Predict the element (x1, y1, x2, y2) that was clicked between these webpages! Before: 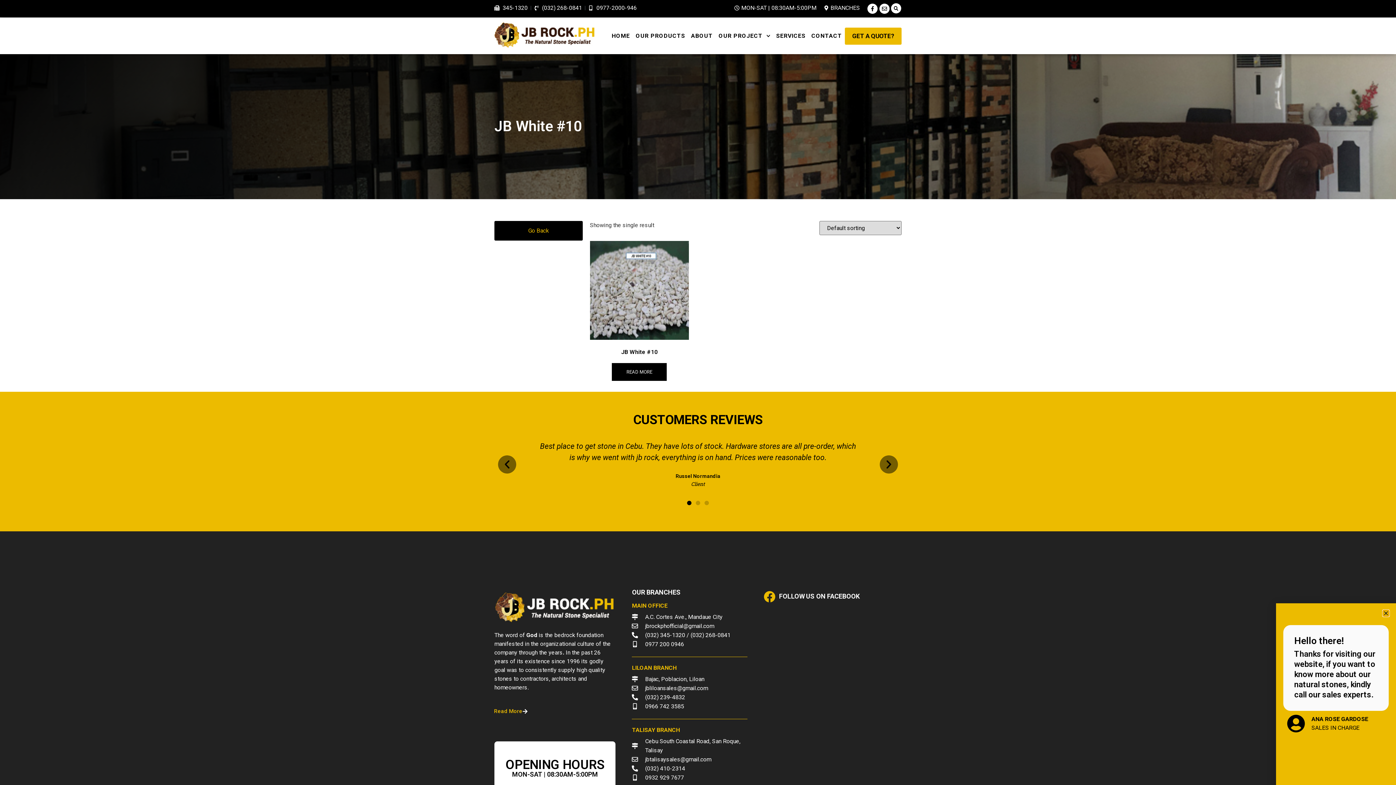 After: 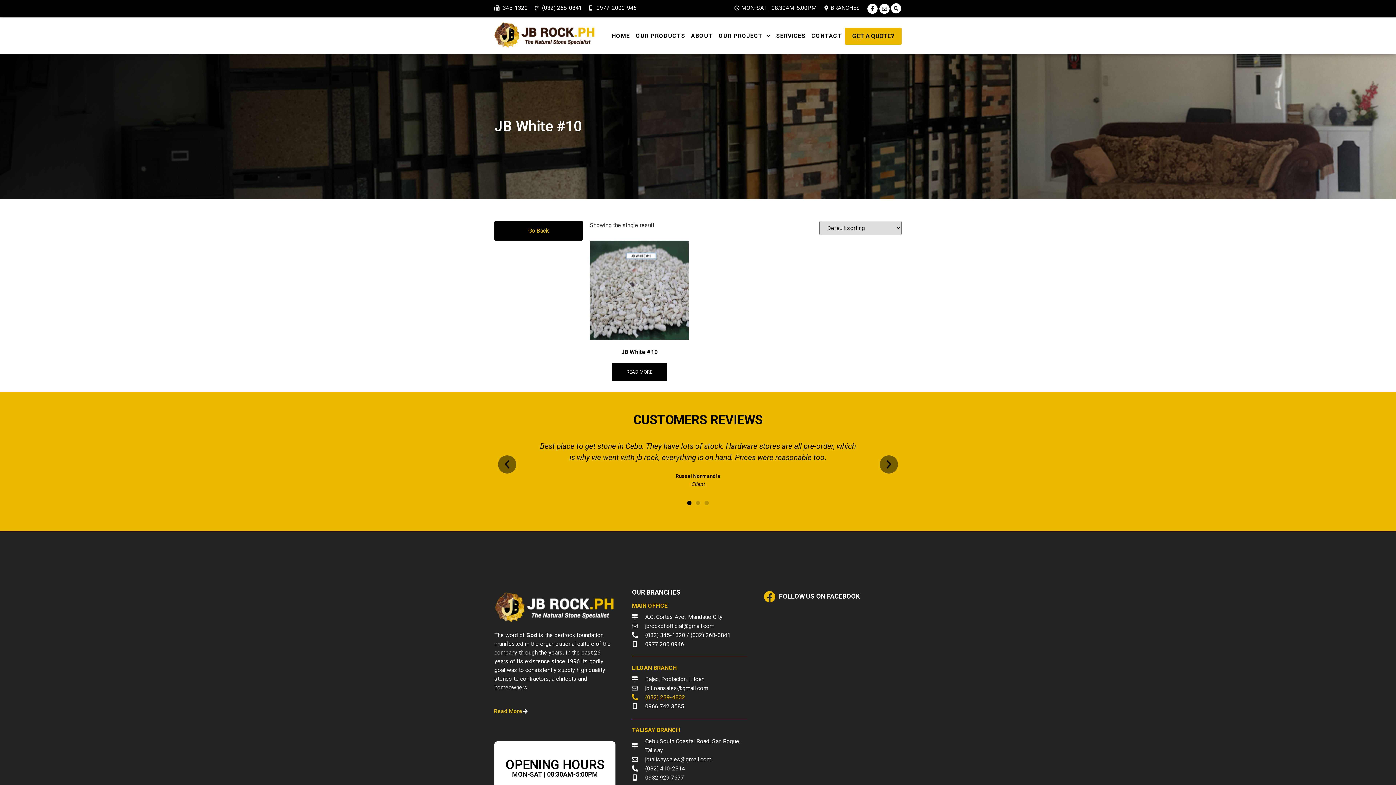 Action: bbox: (632, 693, 747, 702) label: (032) 239-4832